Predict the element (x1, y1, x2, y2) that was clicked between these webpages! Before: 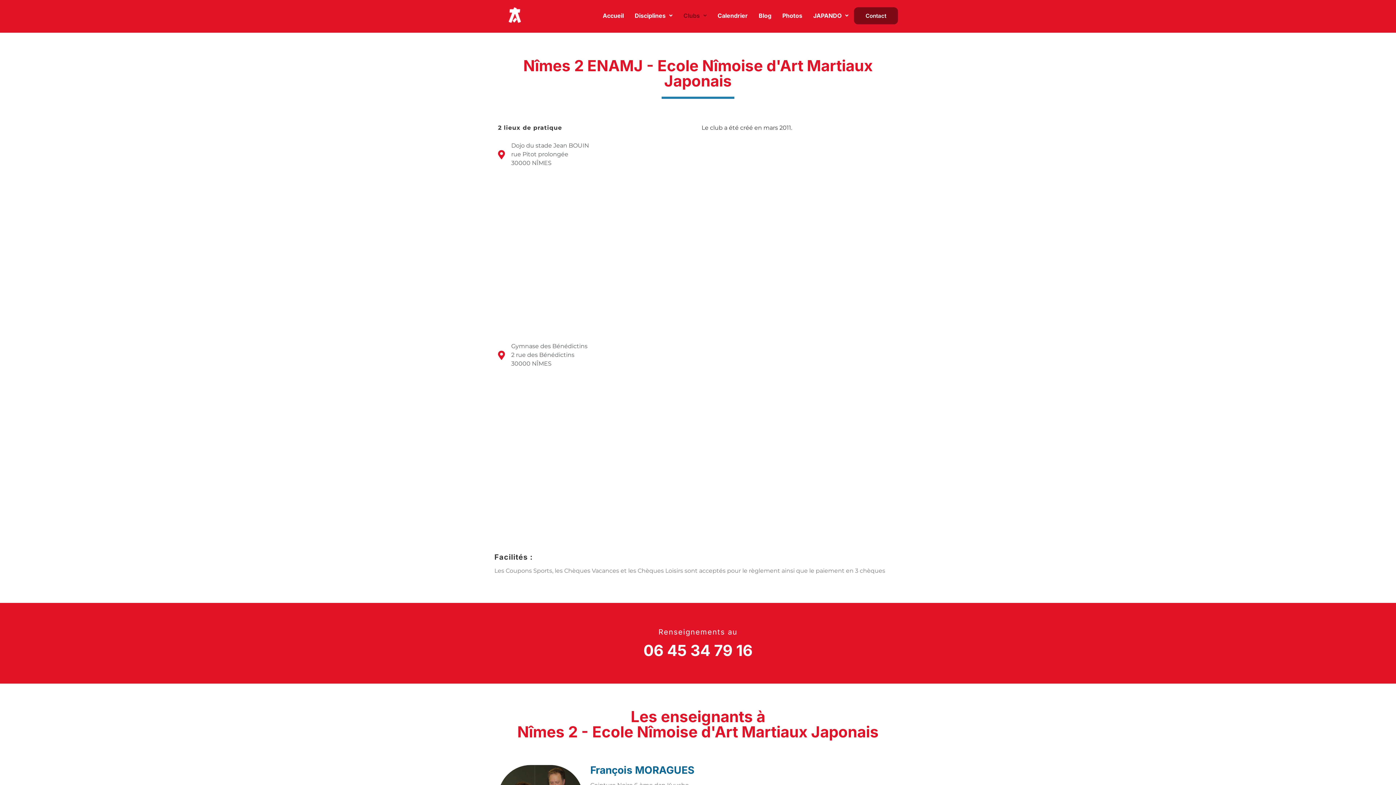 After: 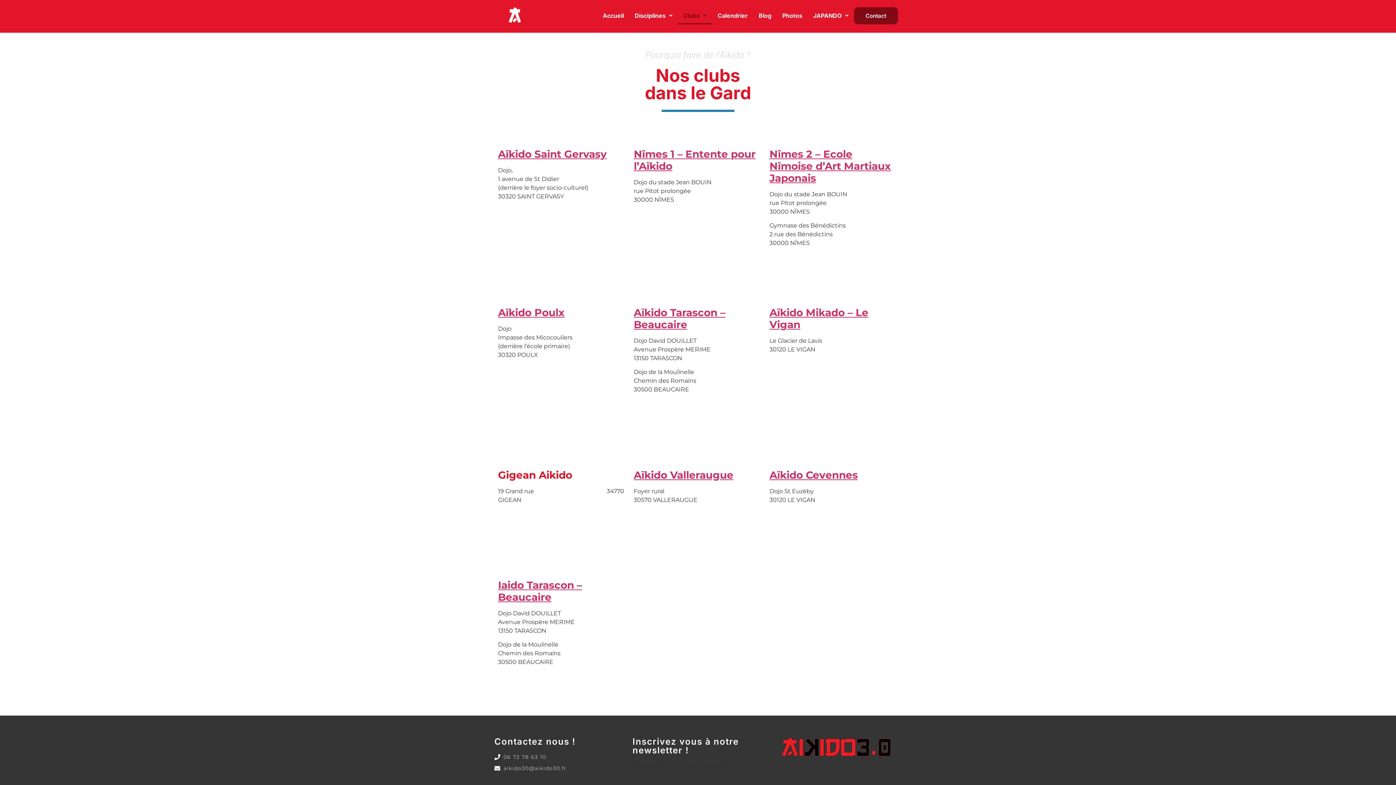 Action: bbox: (678, 7, 712, 24) label: Clubs